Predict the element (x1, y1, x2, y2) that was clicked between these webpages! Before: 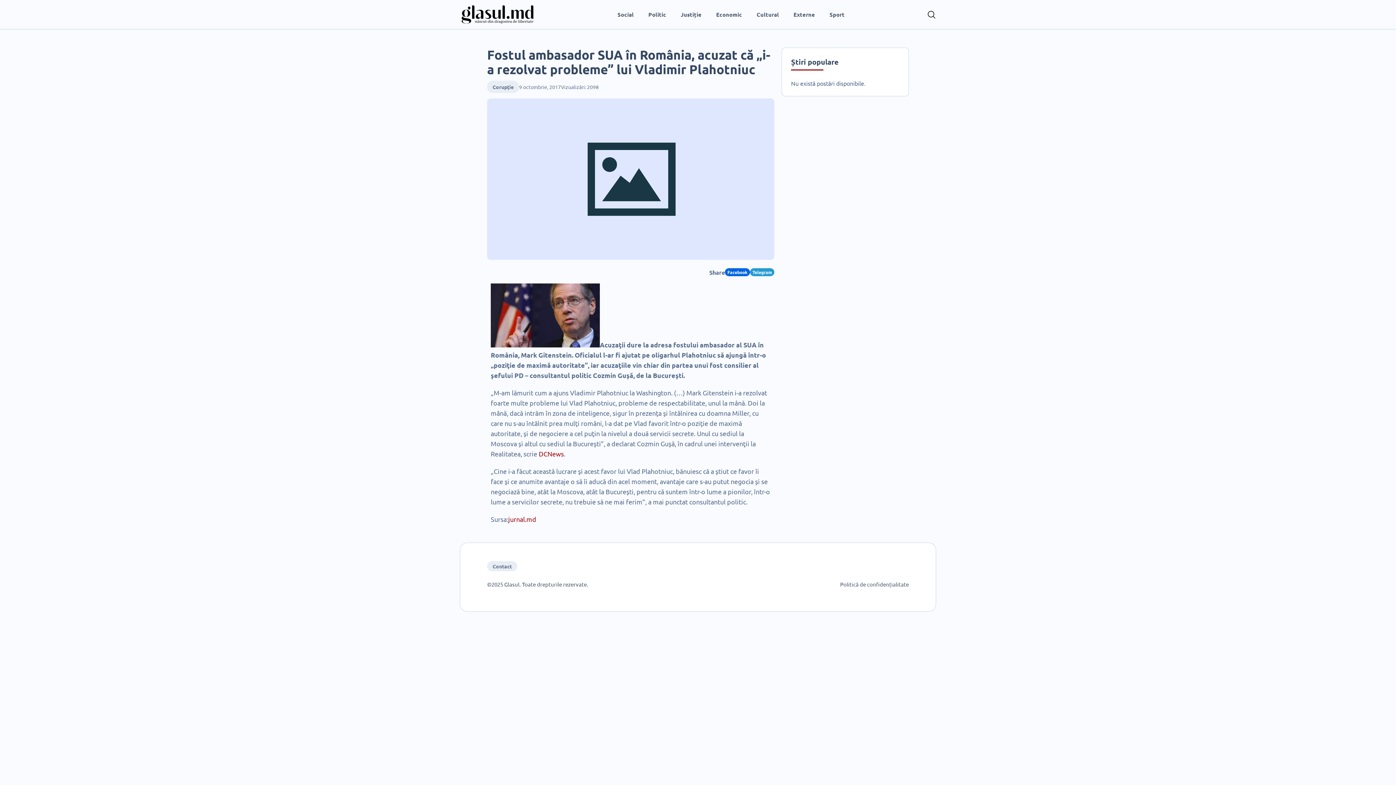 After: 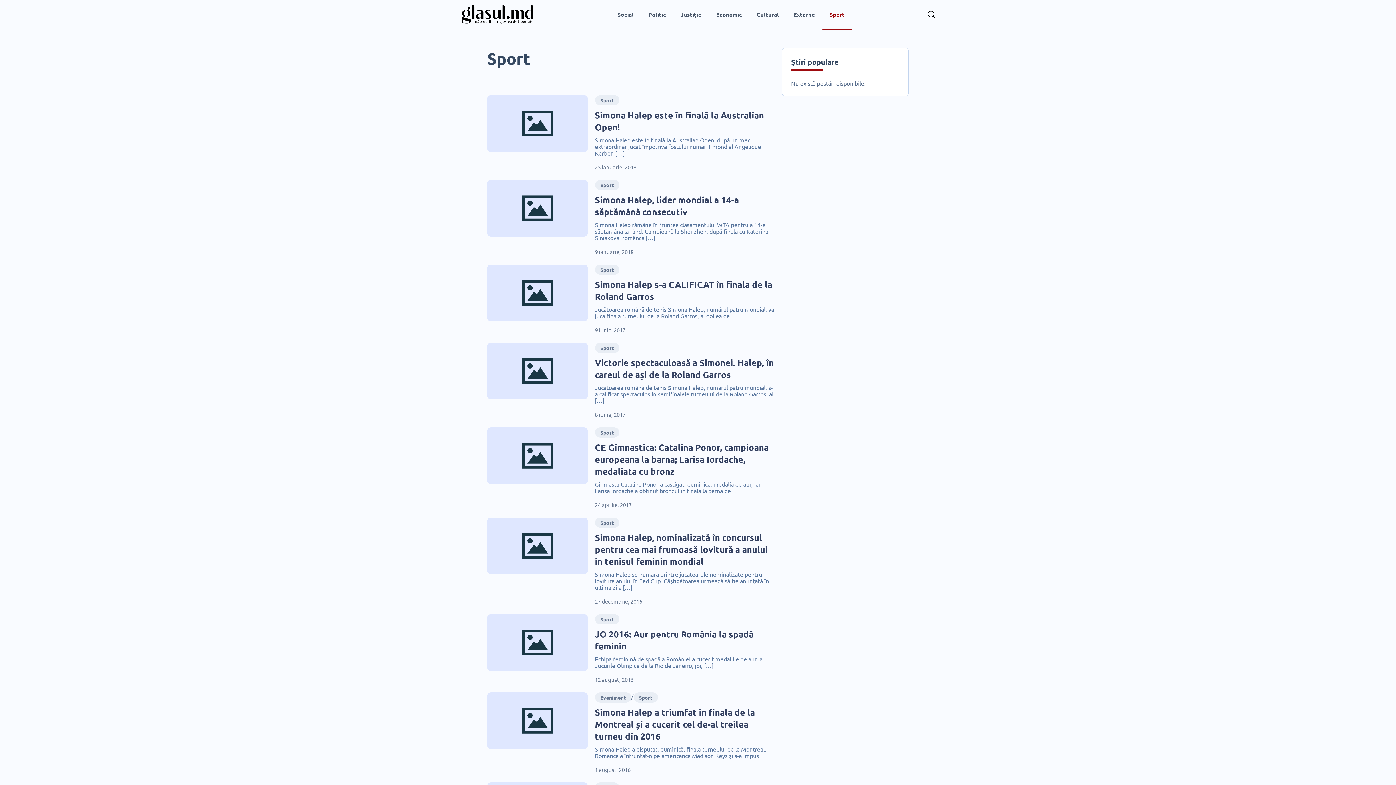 Action: bbox: (822, 0, 852, 29) label: Sport